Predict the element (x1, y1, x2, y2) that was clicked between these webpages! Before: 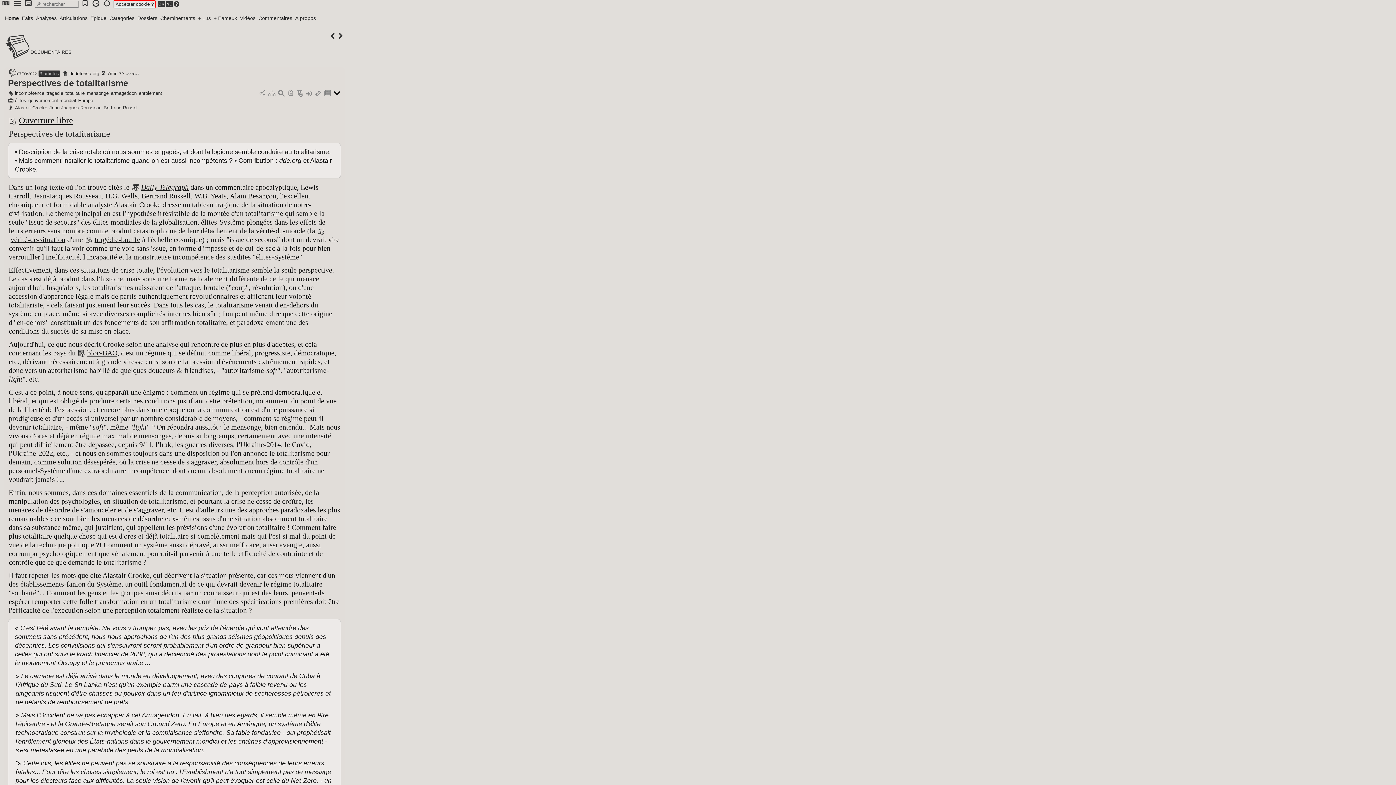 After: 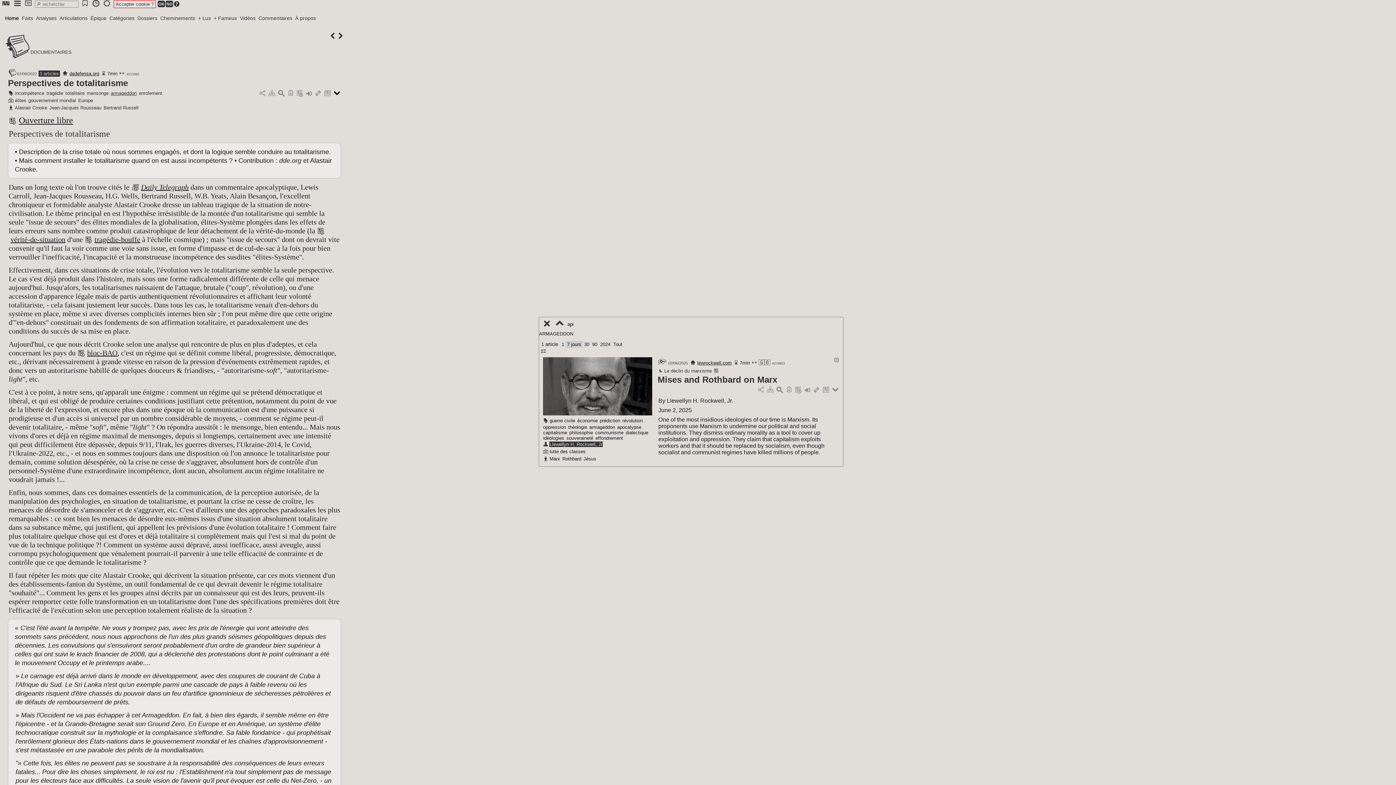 Action: bbox: (110, 90, 137, 96) label: armageddon